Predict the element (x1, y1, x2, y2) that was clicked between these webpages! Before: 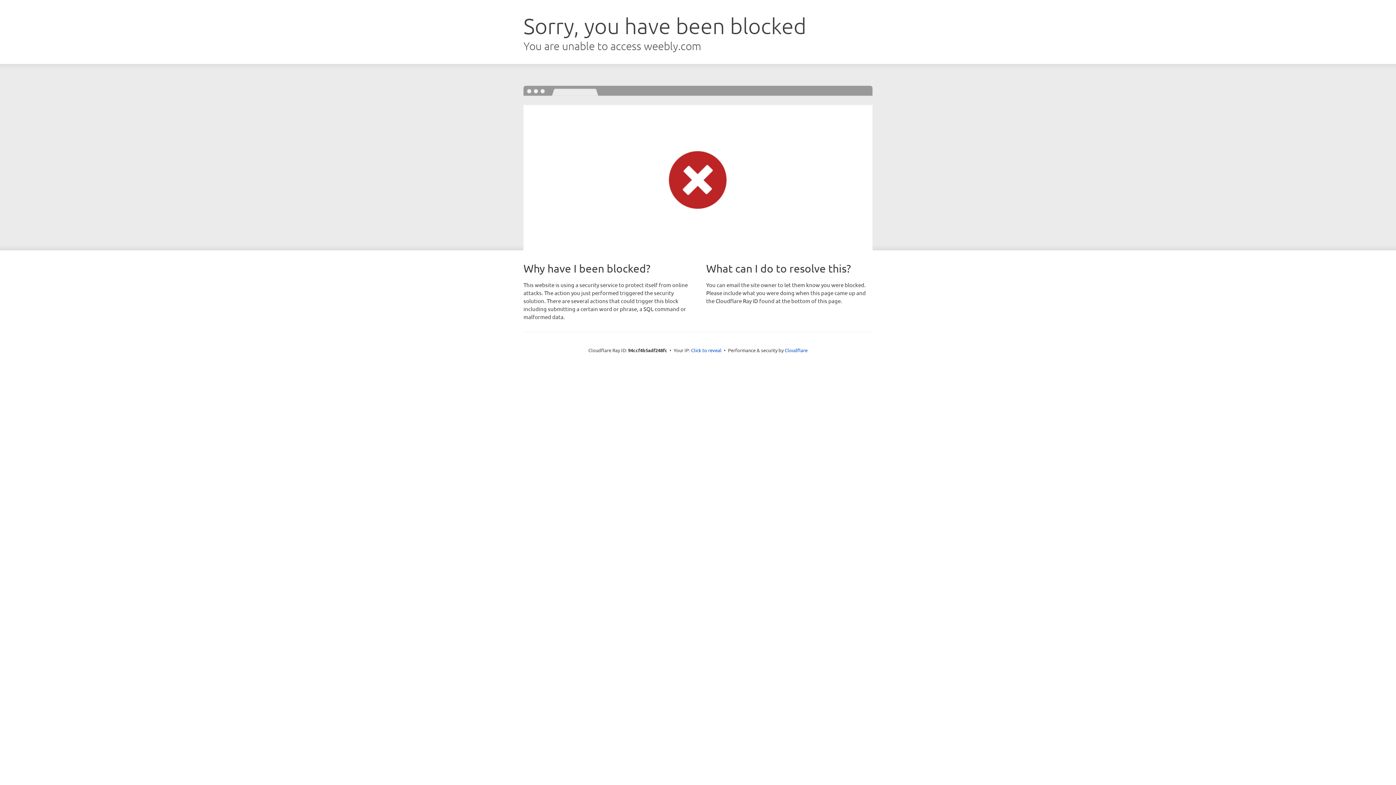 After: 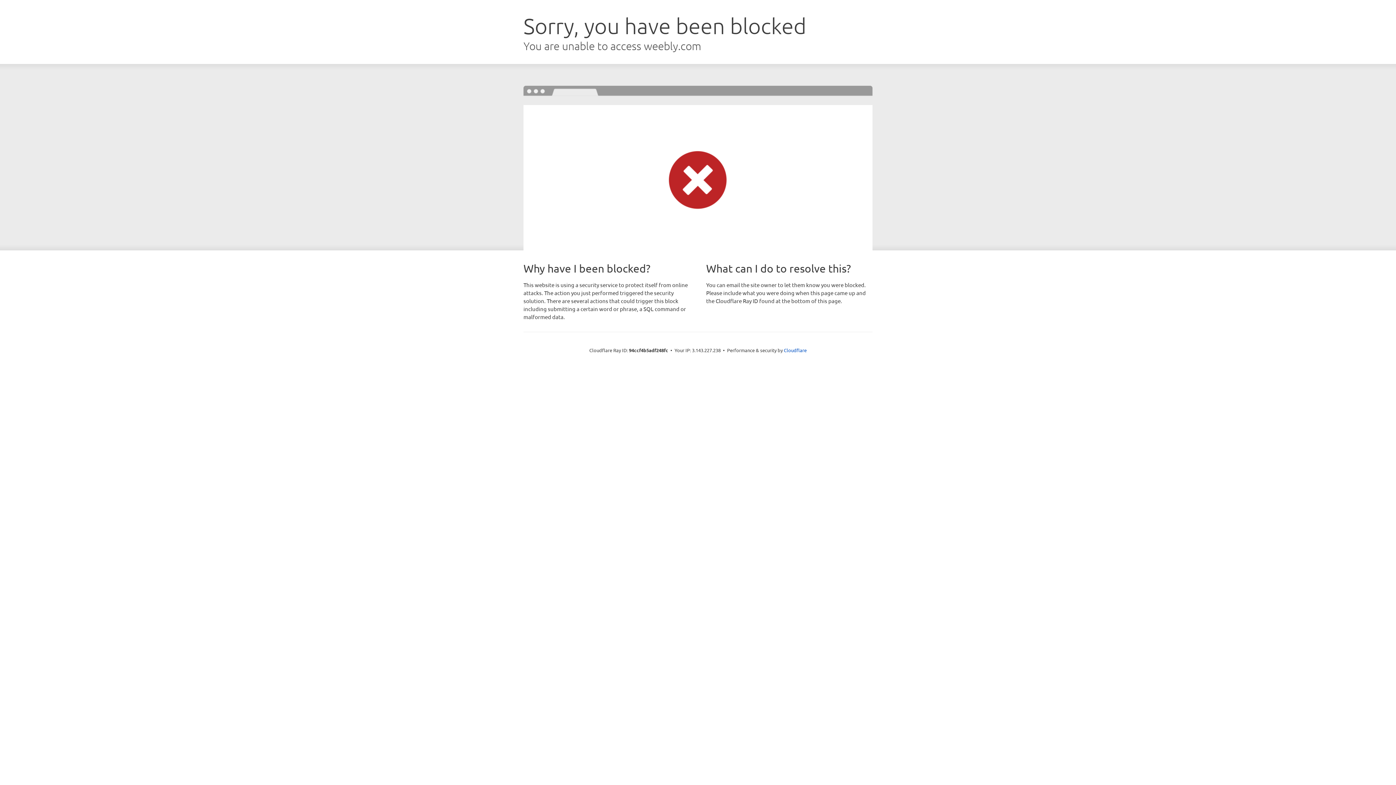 Action: label: Click to reveal bbox: (691, 346, 721, 353)